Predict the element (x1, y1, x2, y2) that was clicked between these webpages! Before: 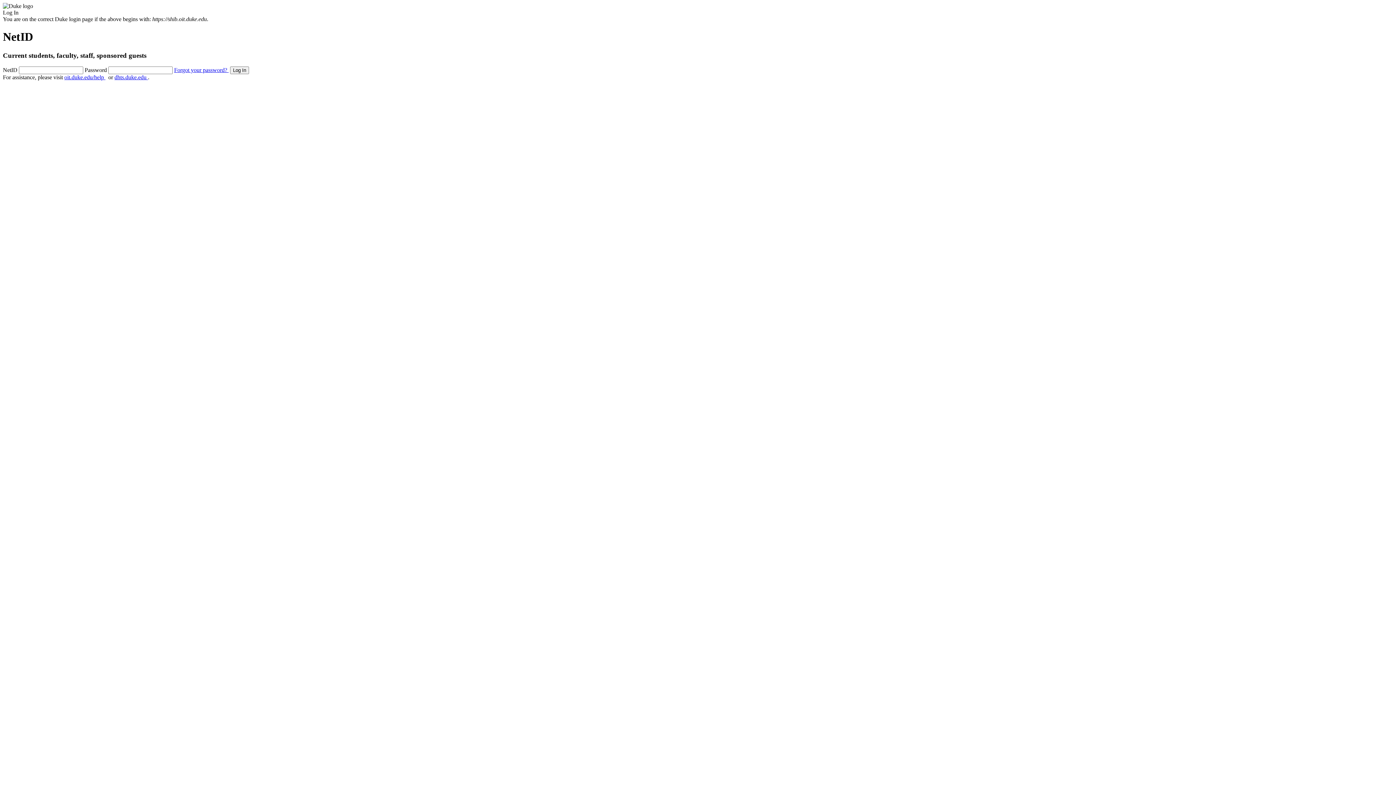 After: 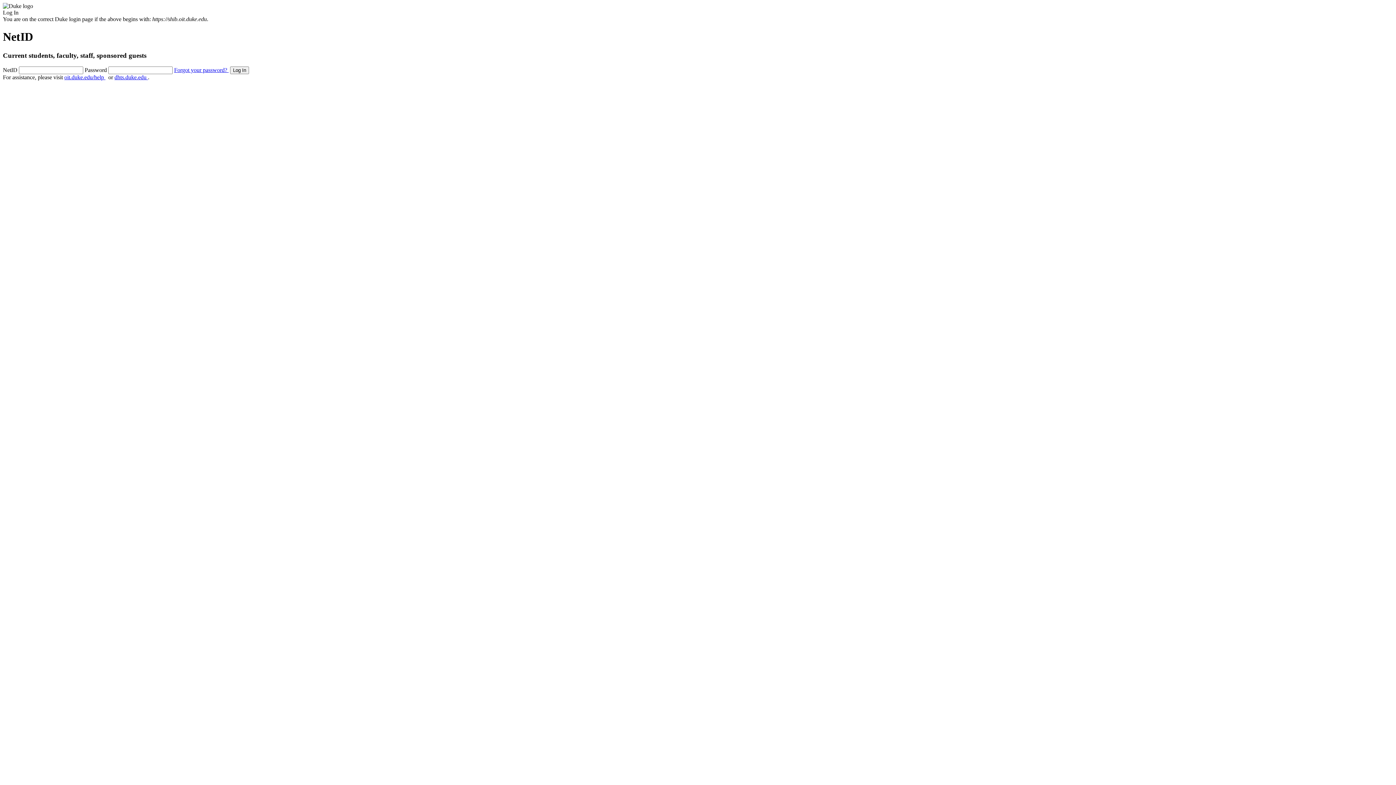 Action: label: dhts.duke.edu  bbox: (114, 74, 148, 80)